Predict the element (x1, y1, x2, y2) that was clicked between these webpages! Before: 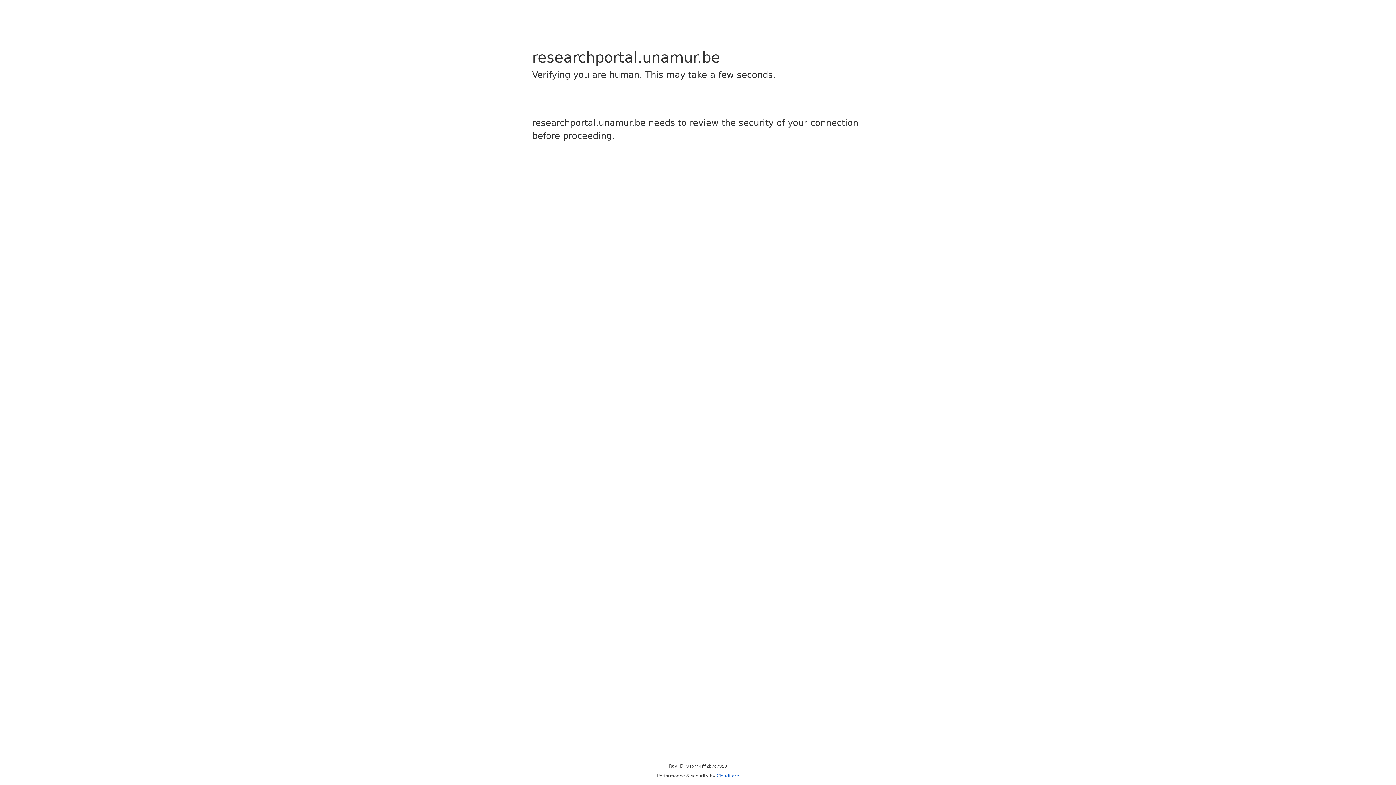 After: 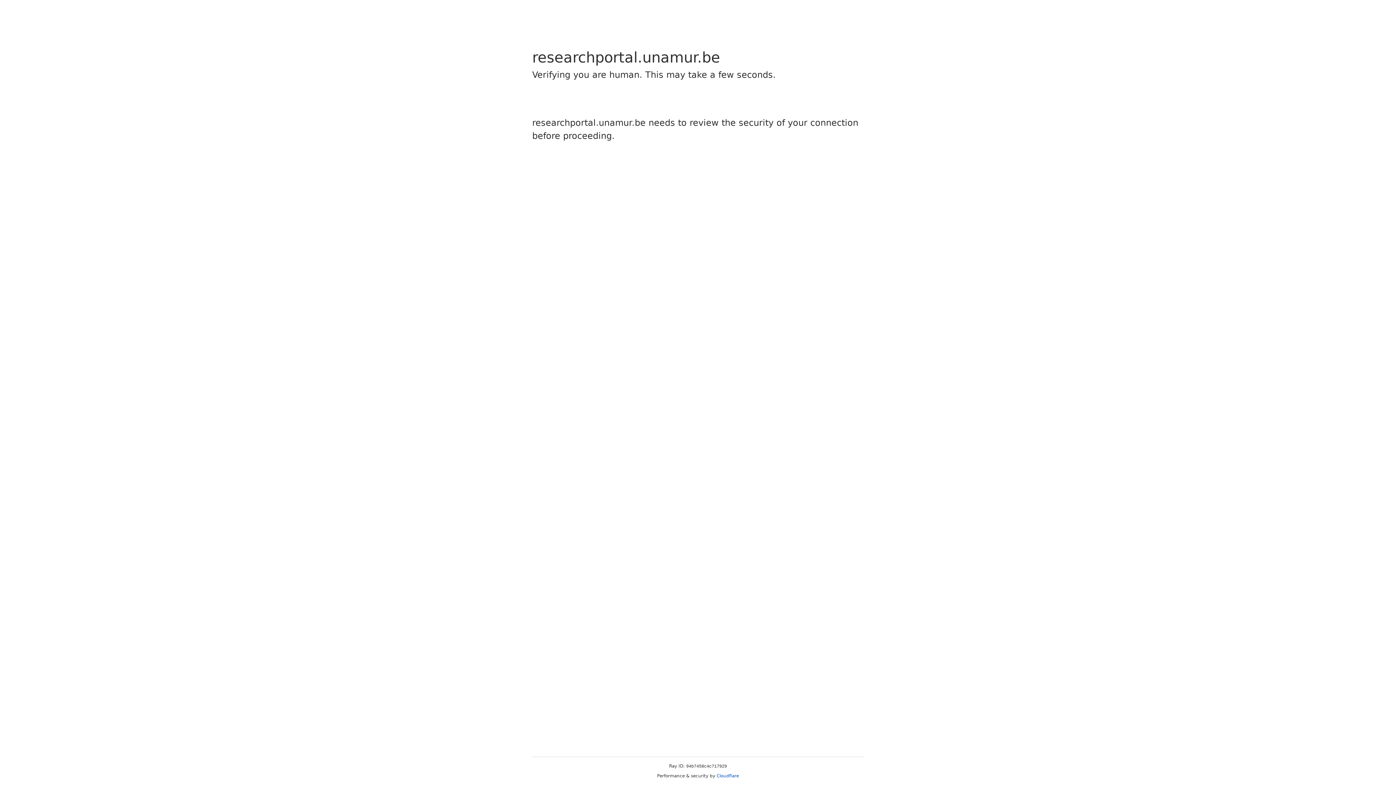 Action: bbox: (716, 773, 739, 778) label: Cloudflare